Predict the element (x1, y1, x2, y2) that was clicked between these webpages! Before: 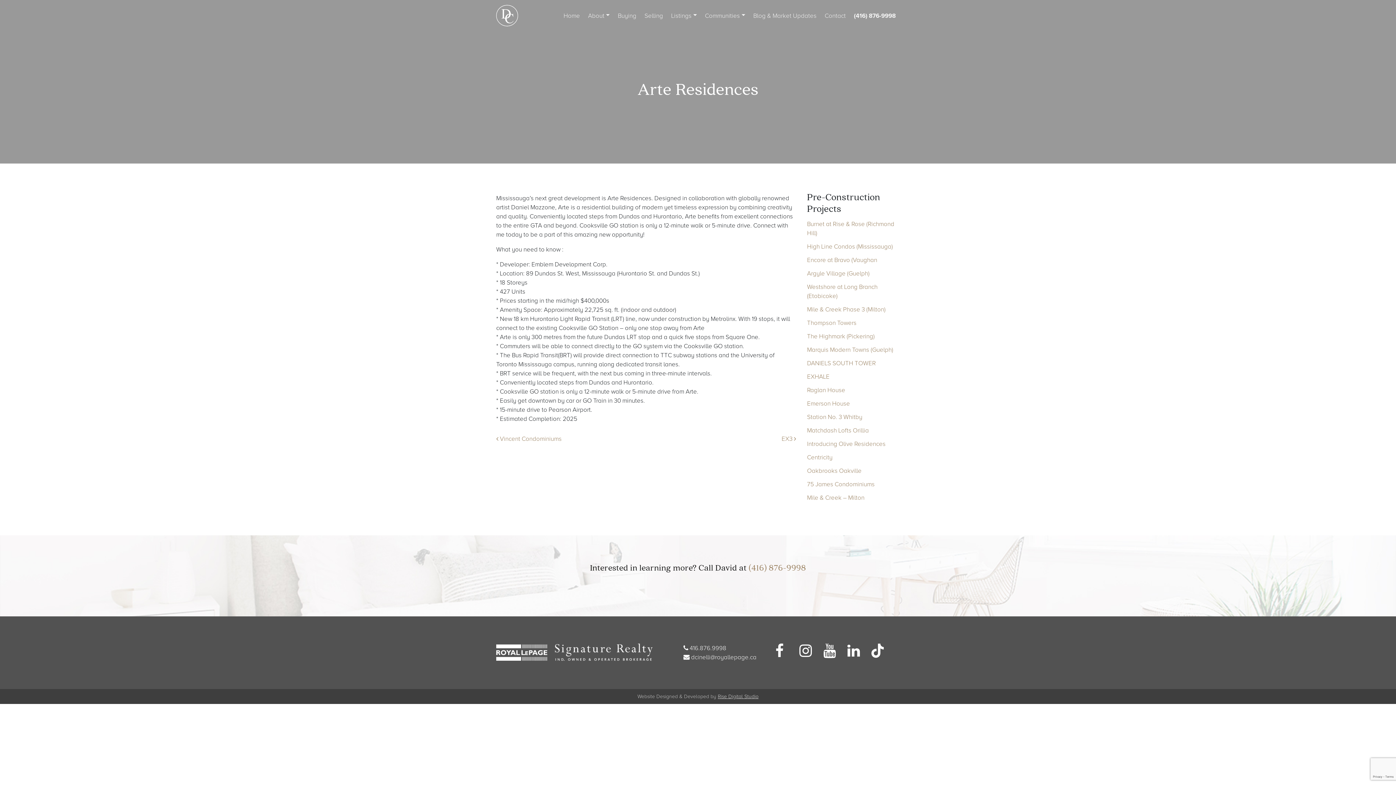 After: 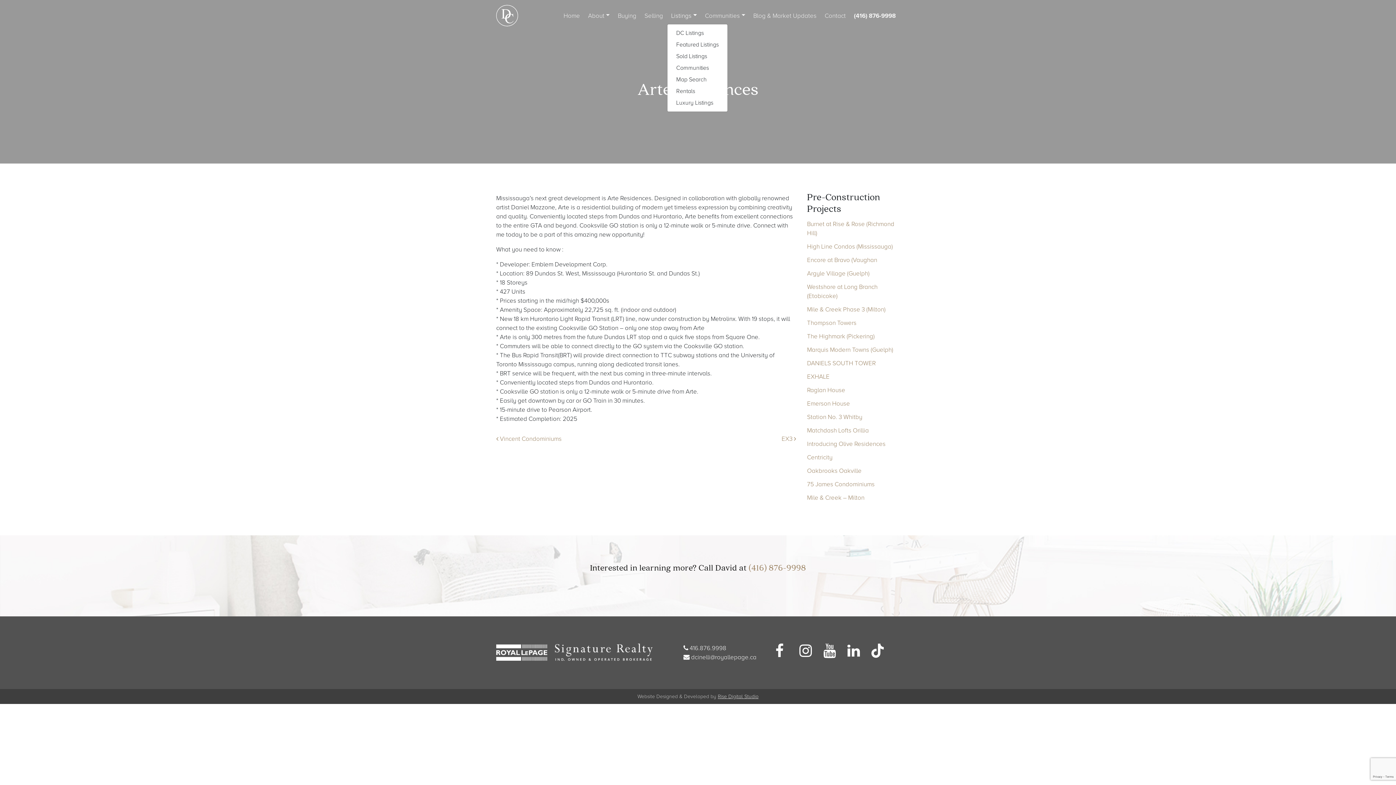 Action: label: Listings bbox: (667, 8, 701, 23)